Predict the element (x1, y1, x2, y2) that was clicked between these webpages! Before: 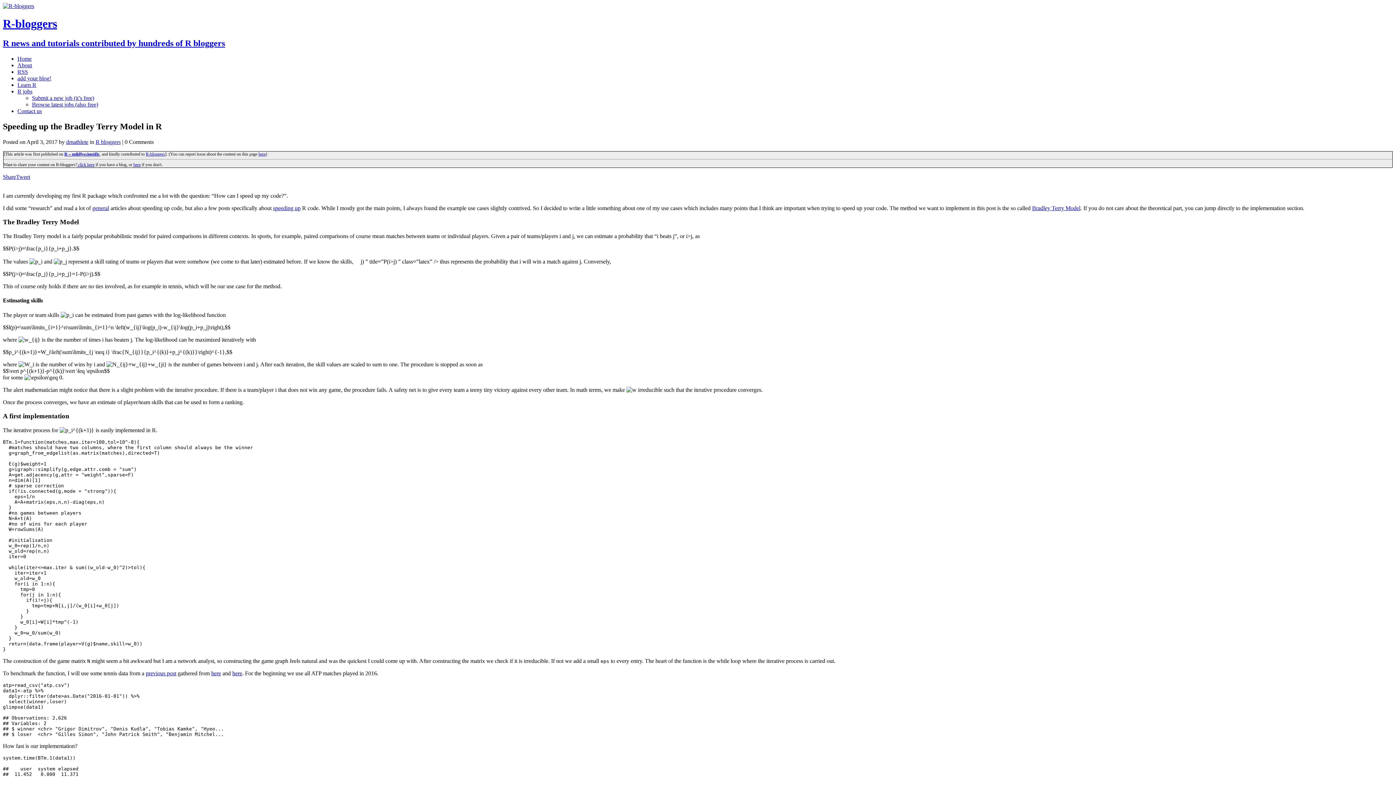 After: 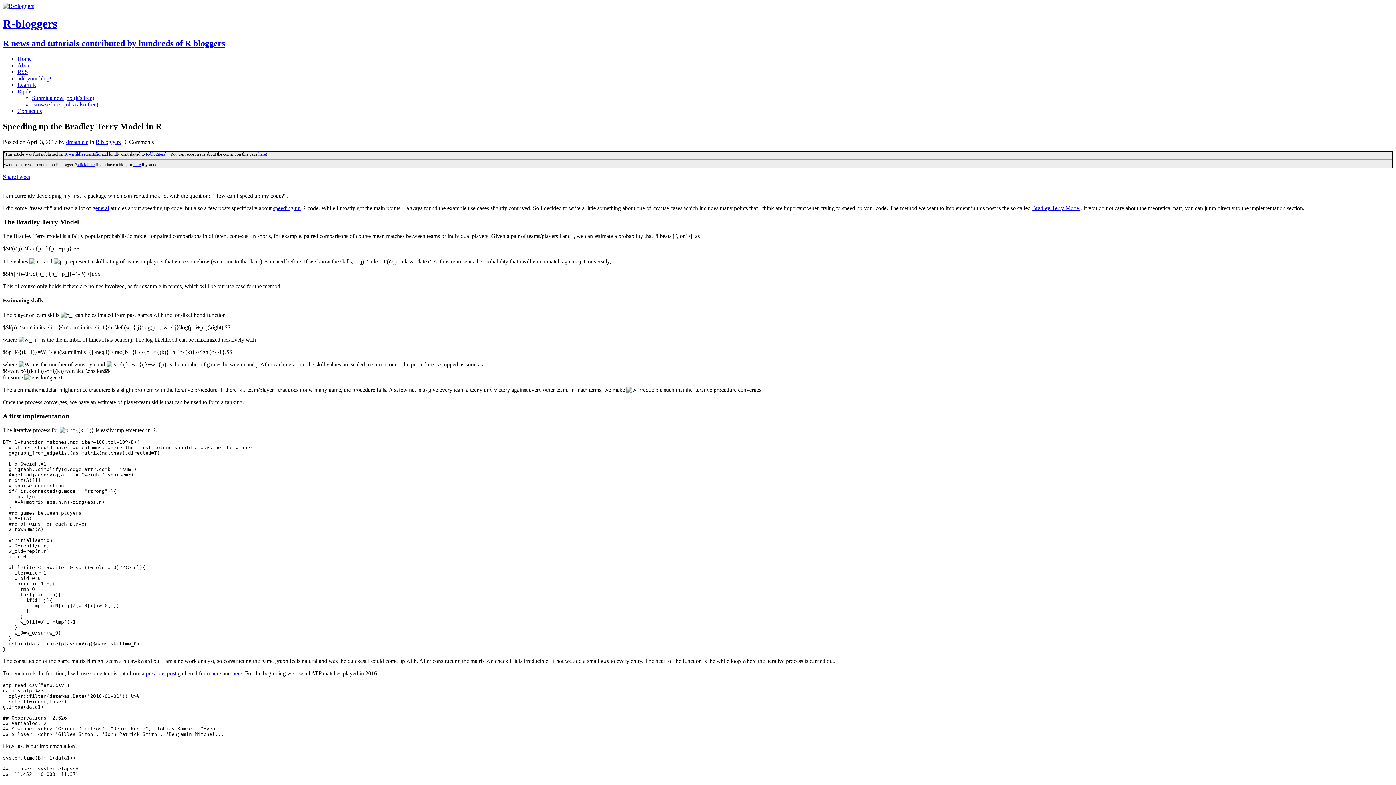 Action: label: here bbox: (211, 670, 221, 676)